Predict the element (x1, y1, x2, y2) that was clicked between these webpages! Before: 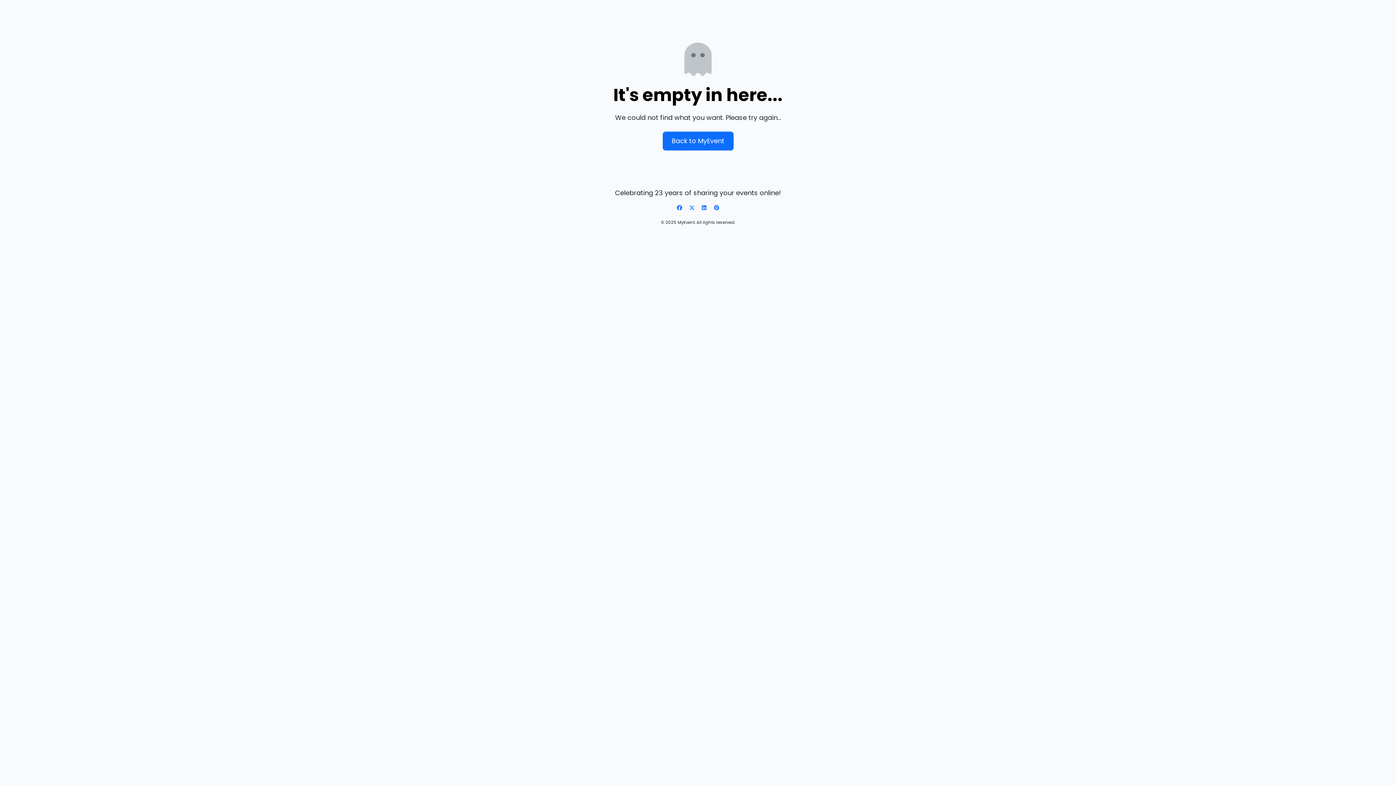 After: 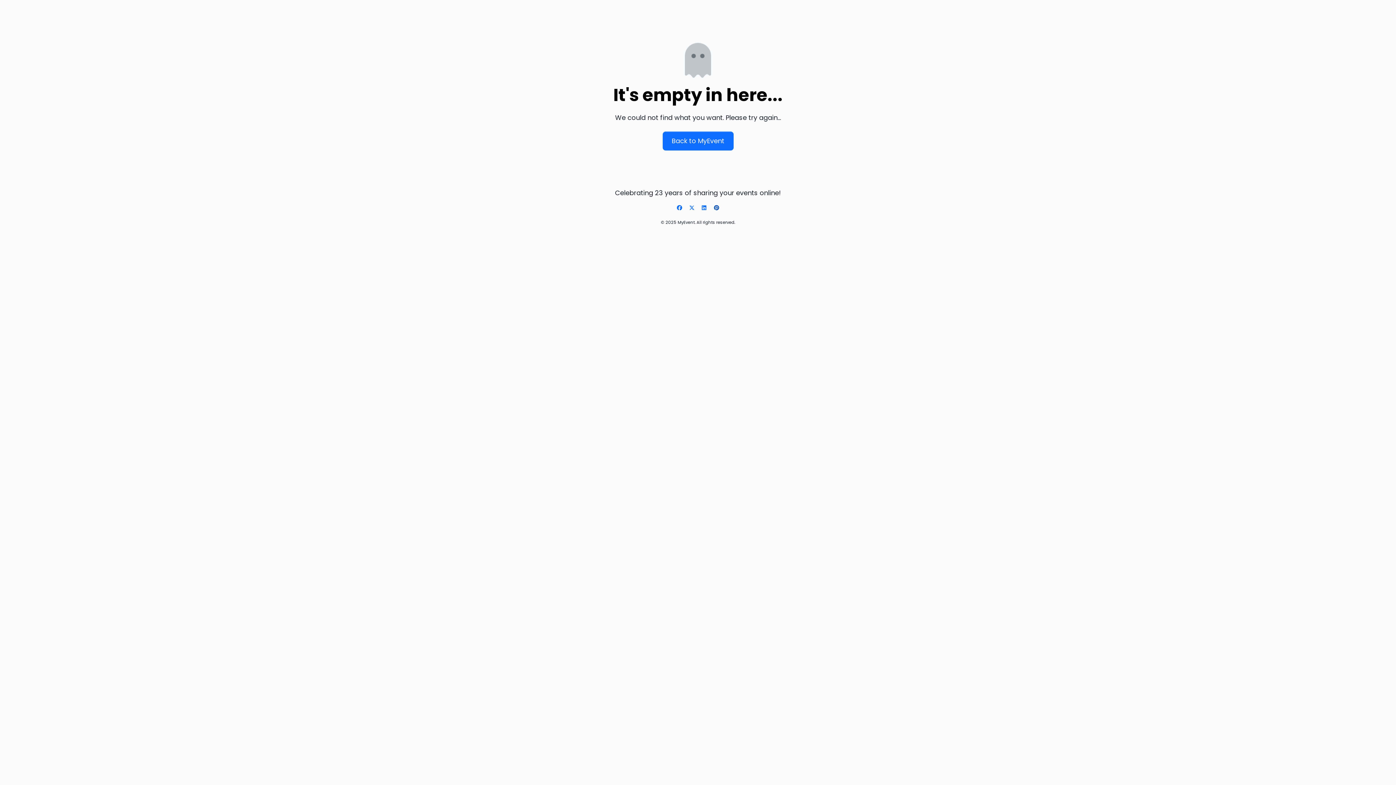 Action: label: Pinterest bbox: (713, 204, 720, 211)